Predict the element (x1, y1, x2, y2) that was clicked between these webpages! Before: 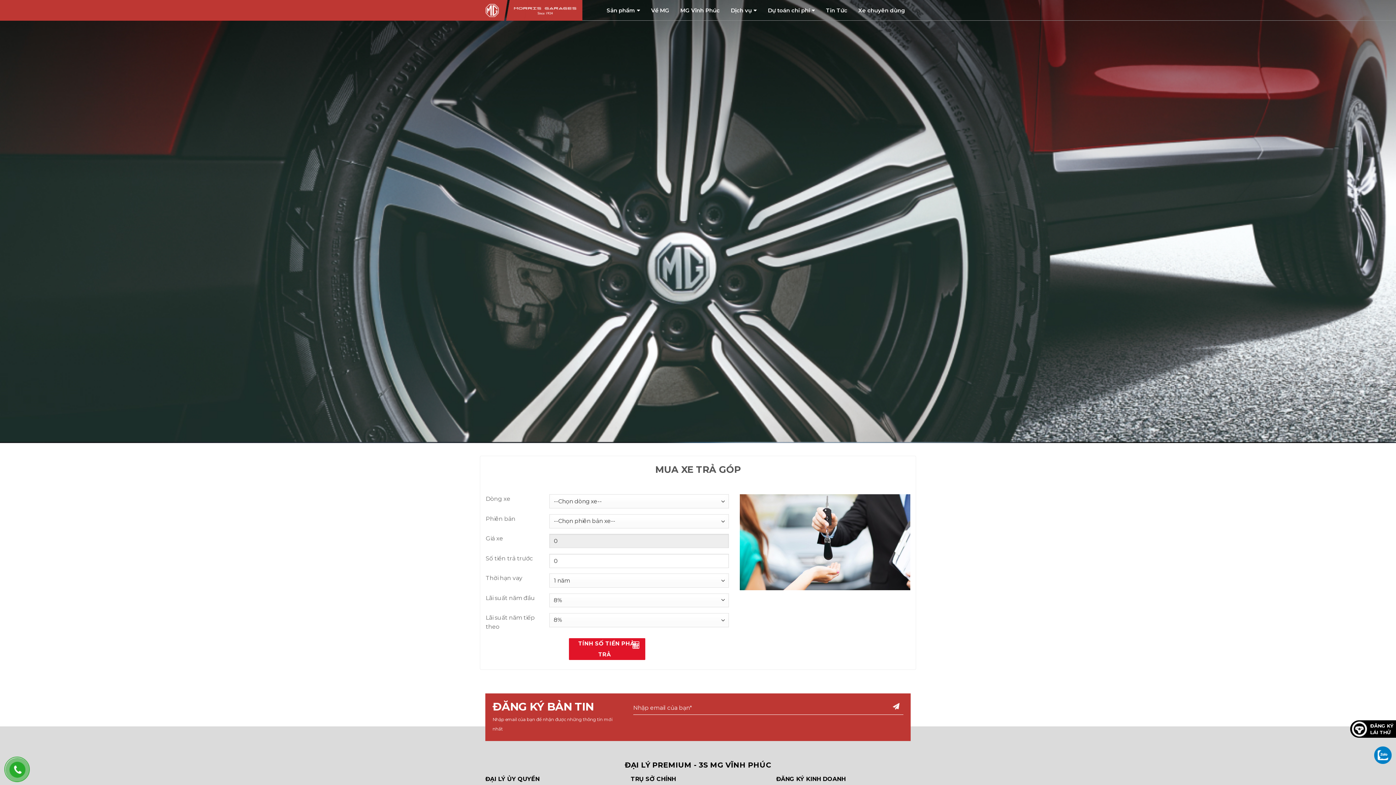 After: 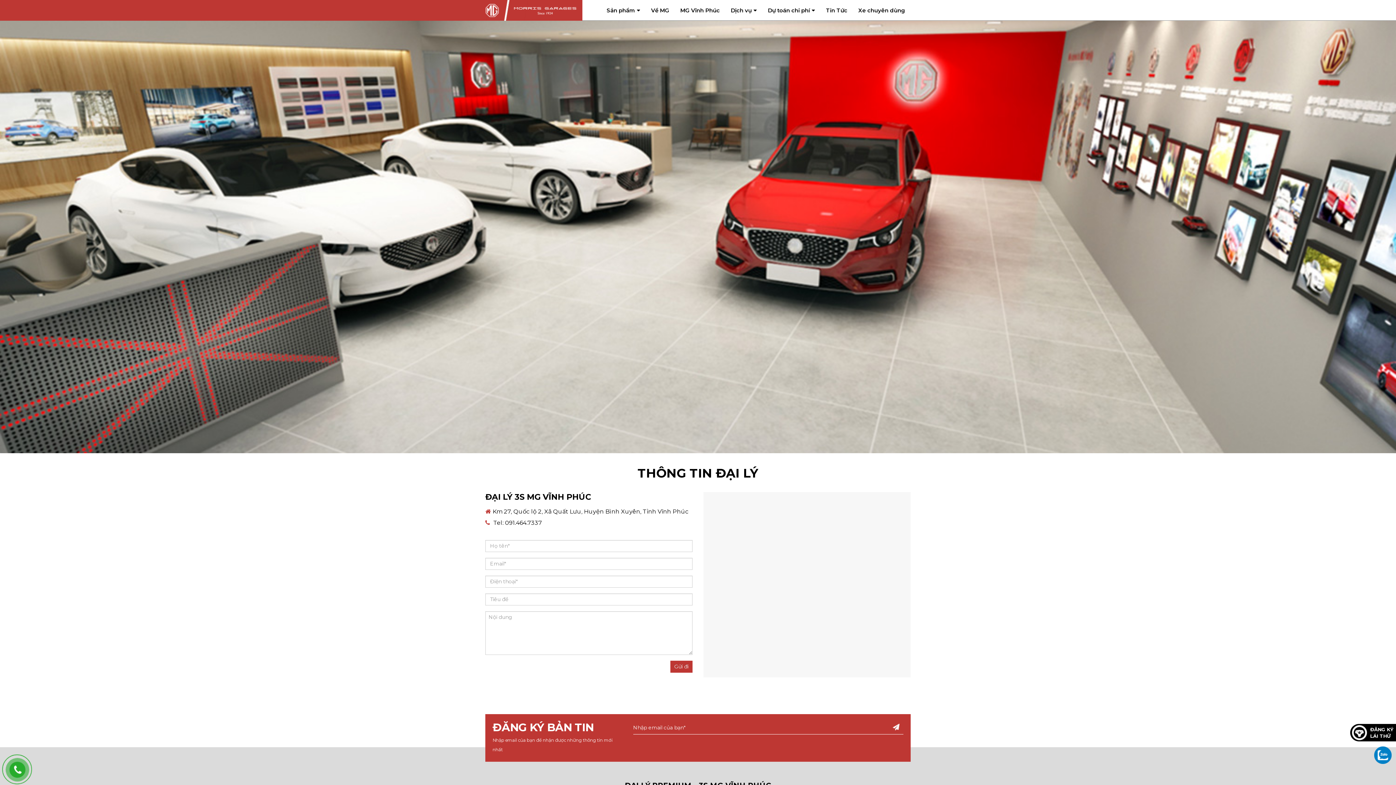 Action: bbox: (674, 0, 725, 20) label: MG Vĩnh Phúc